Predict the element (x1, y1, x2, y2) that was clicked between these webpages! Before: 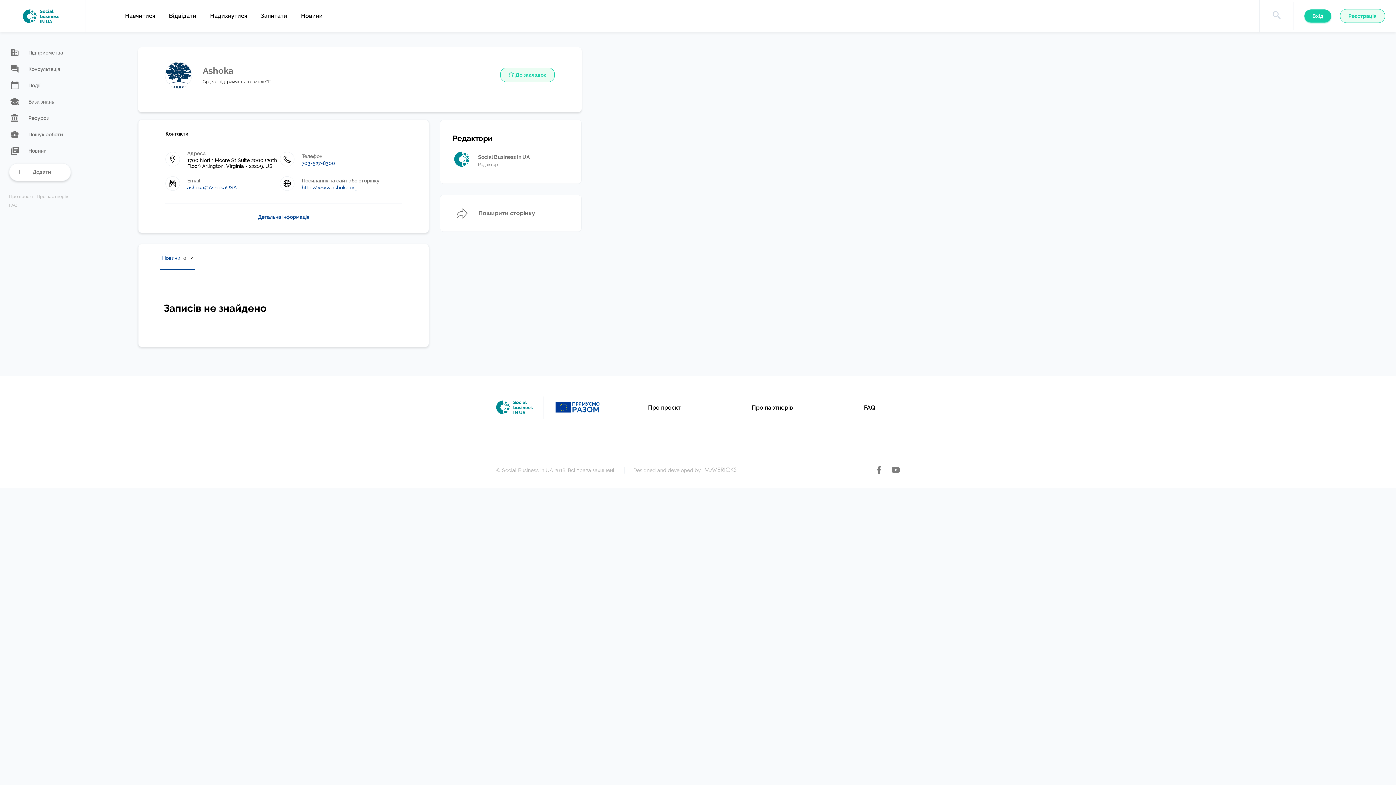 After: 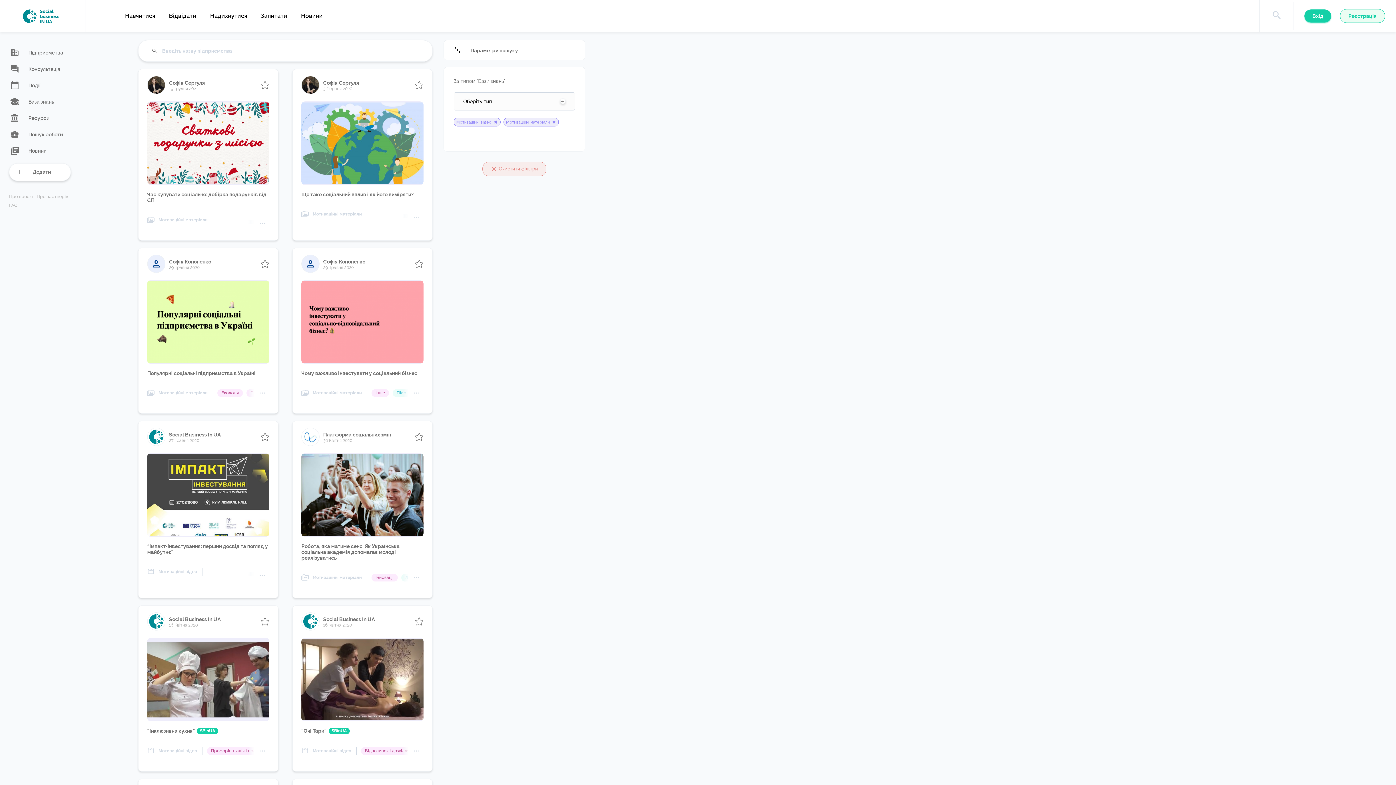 Action: label: Надихнутися bbox: (210, 12, 247, 19)